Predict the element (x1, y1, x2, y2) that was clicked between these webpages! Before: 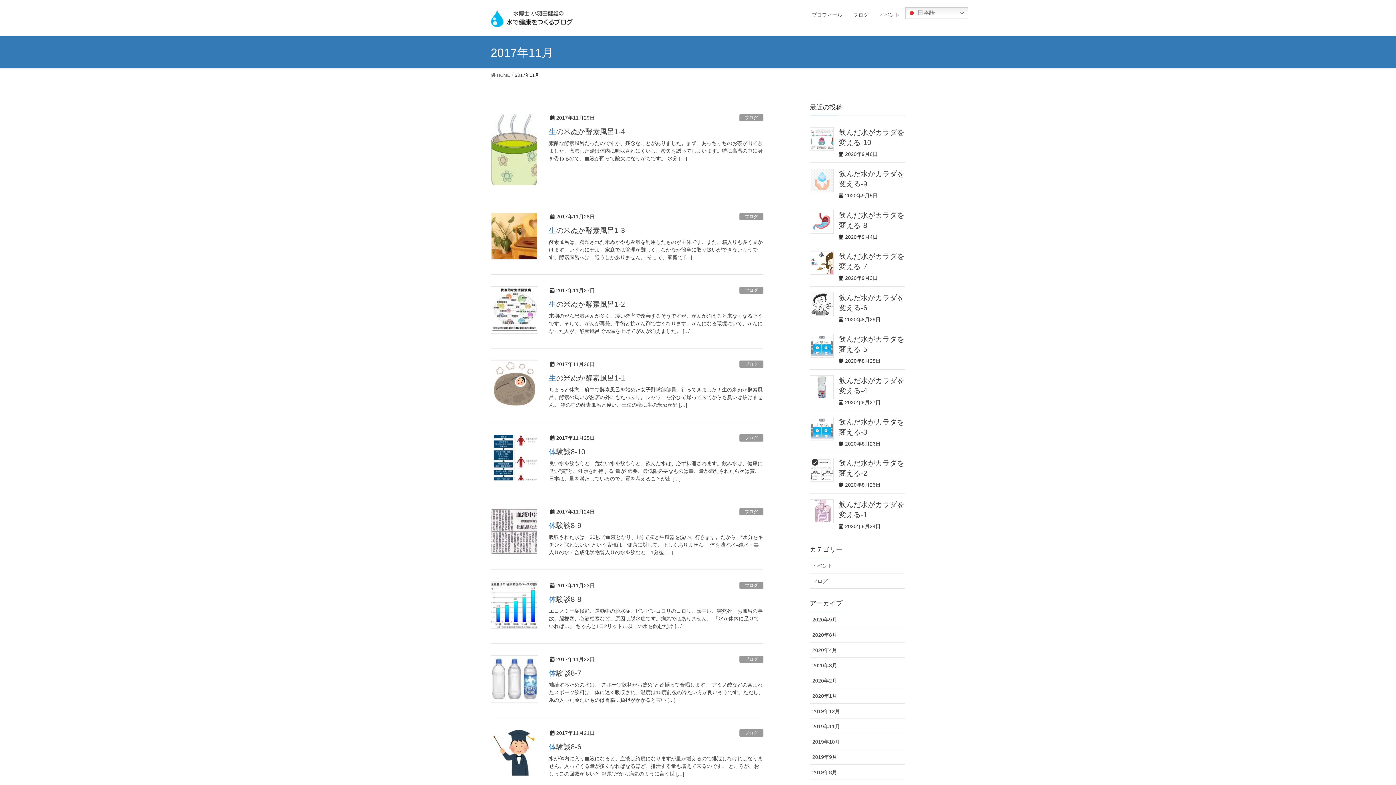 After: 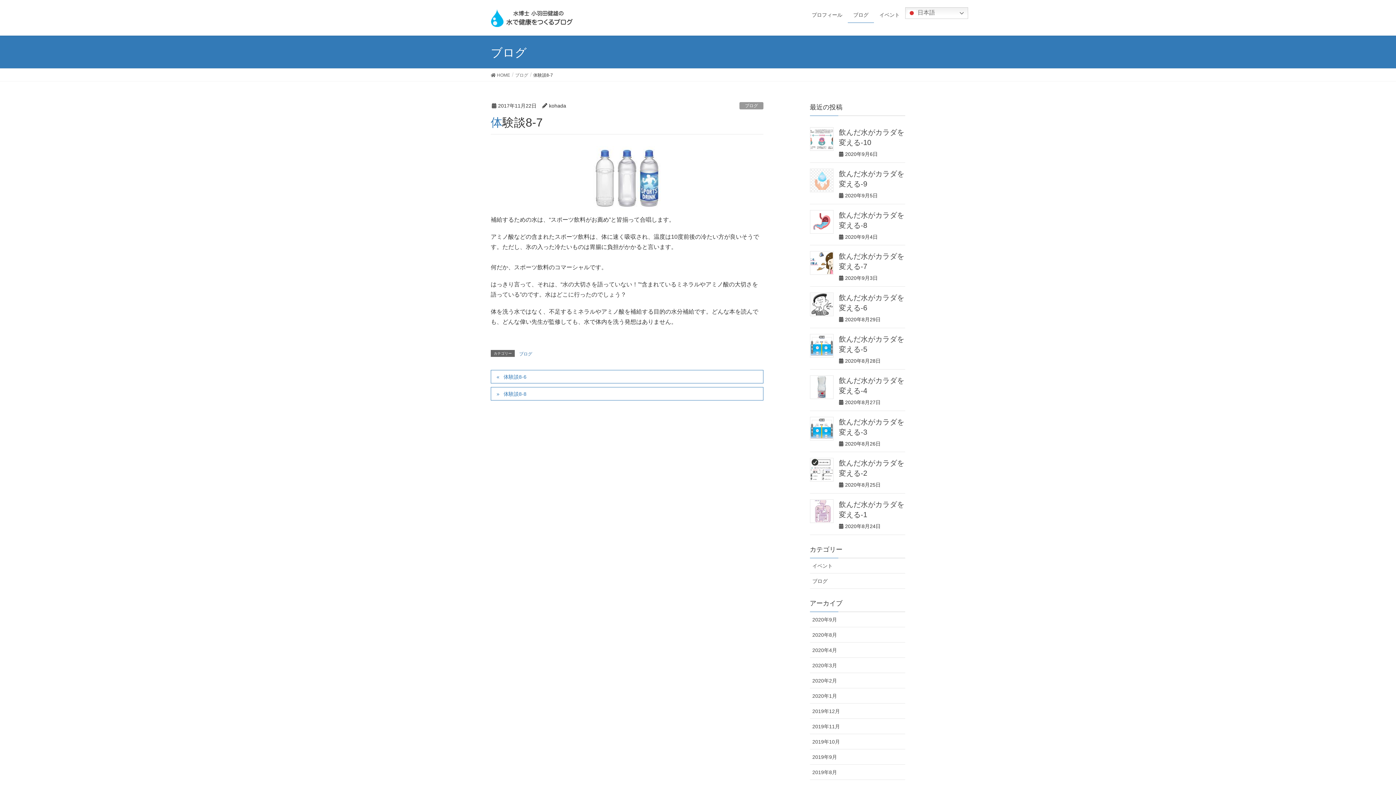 Action: bbox: (549, 669, 581, 677) label: 体験談8-7